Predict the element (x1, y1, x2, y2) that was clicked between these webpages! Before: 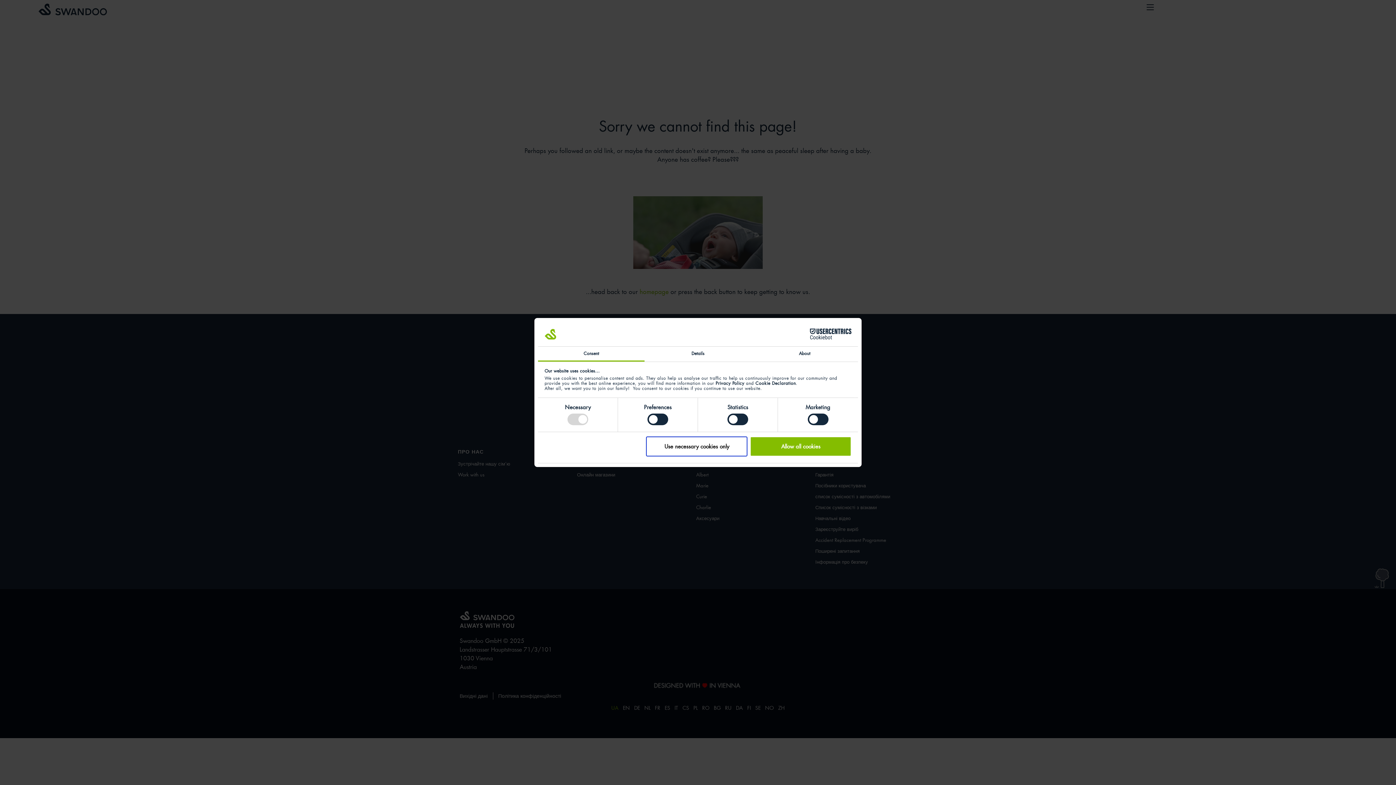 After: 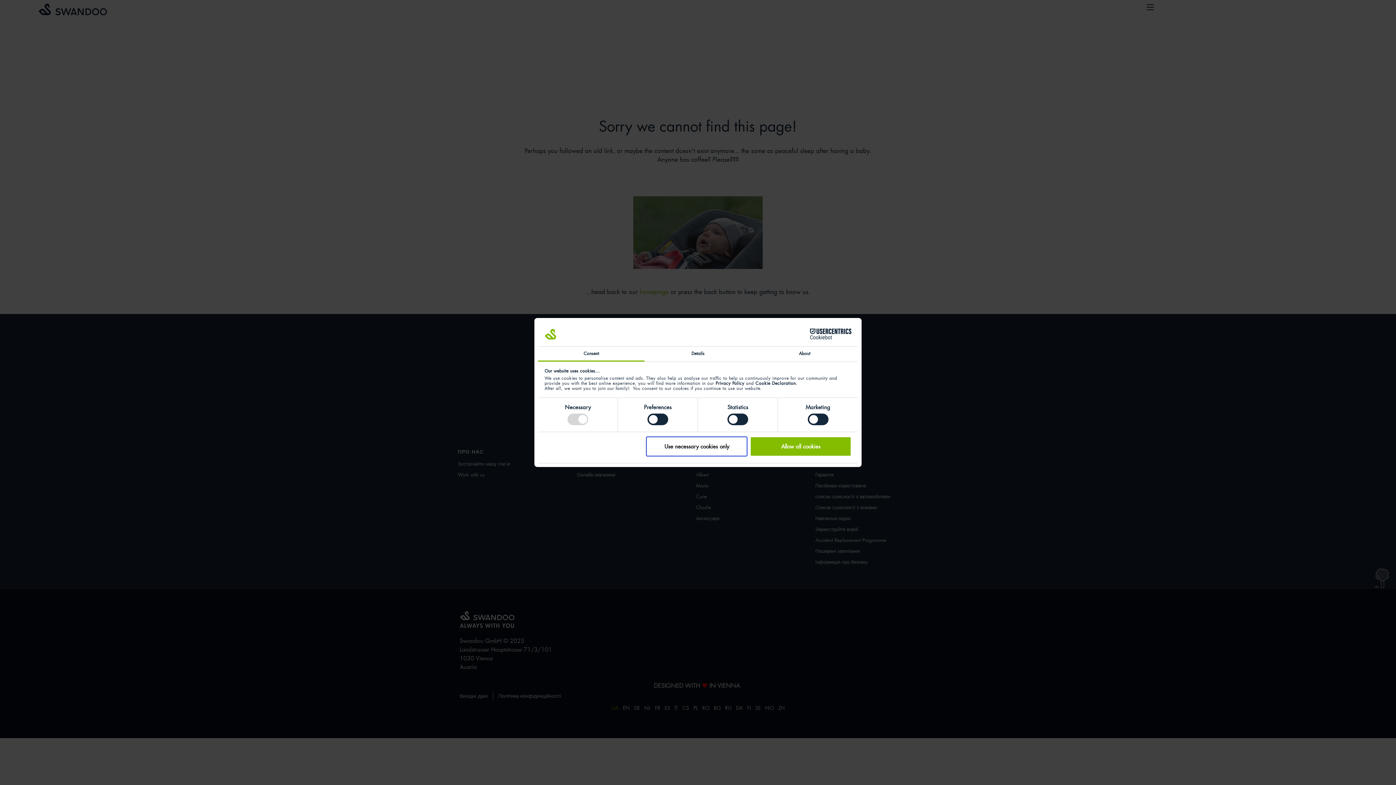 Action: label: Consent bbox: (538, 346, 644, 361)